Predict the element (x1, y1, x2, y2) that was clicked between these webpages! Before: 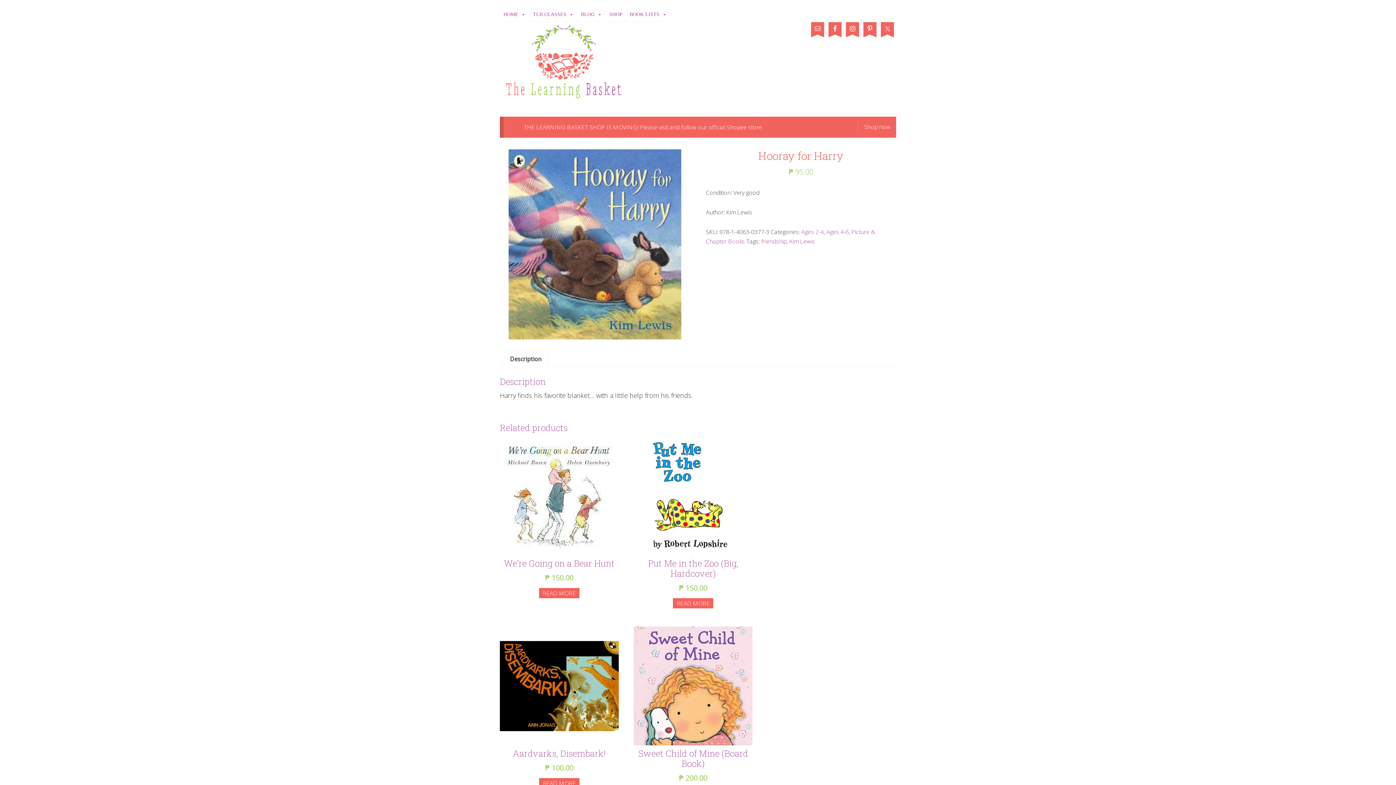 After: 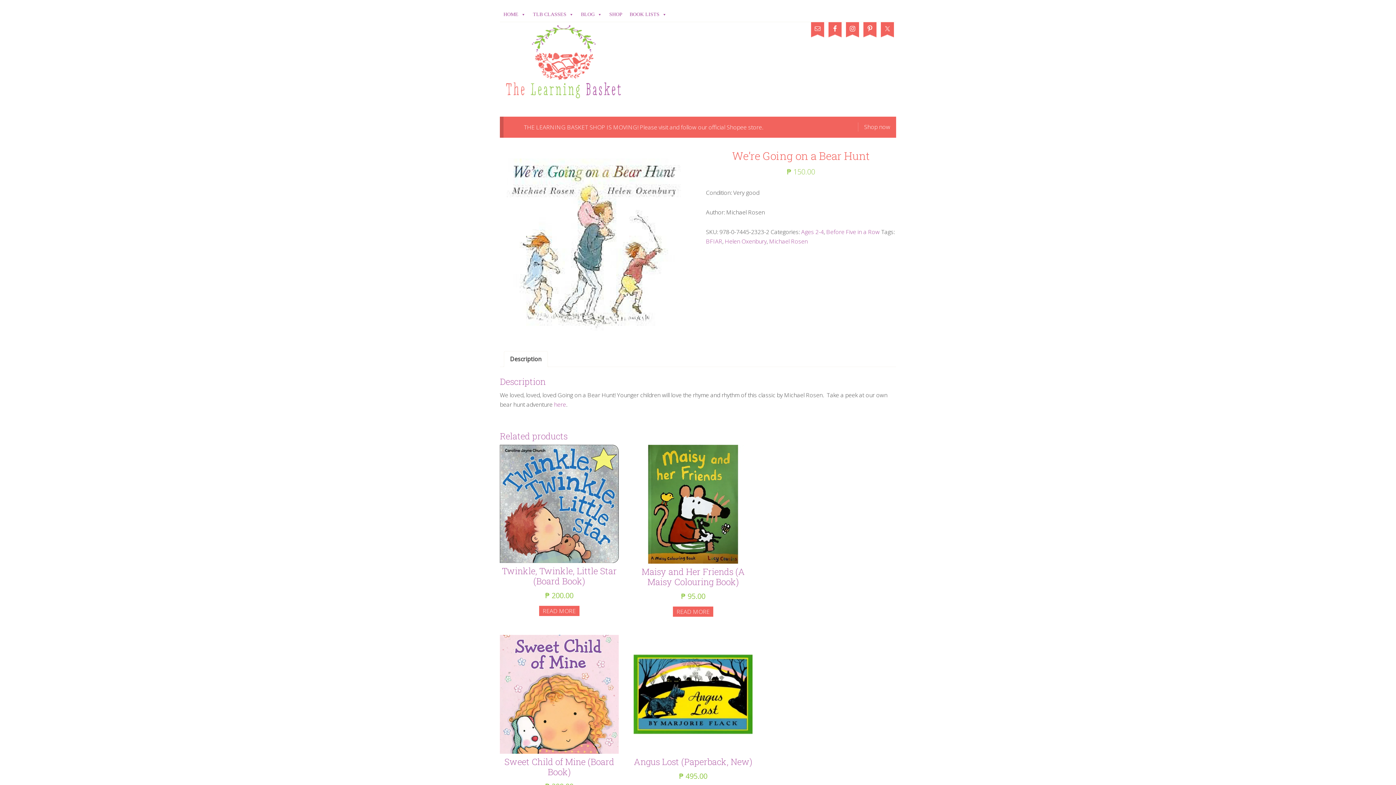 Action: label: We’re Going on a Bear Hunt
₱ 150.00 bbox: (500, 436, 618, 584)